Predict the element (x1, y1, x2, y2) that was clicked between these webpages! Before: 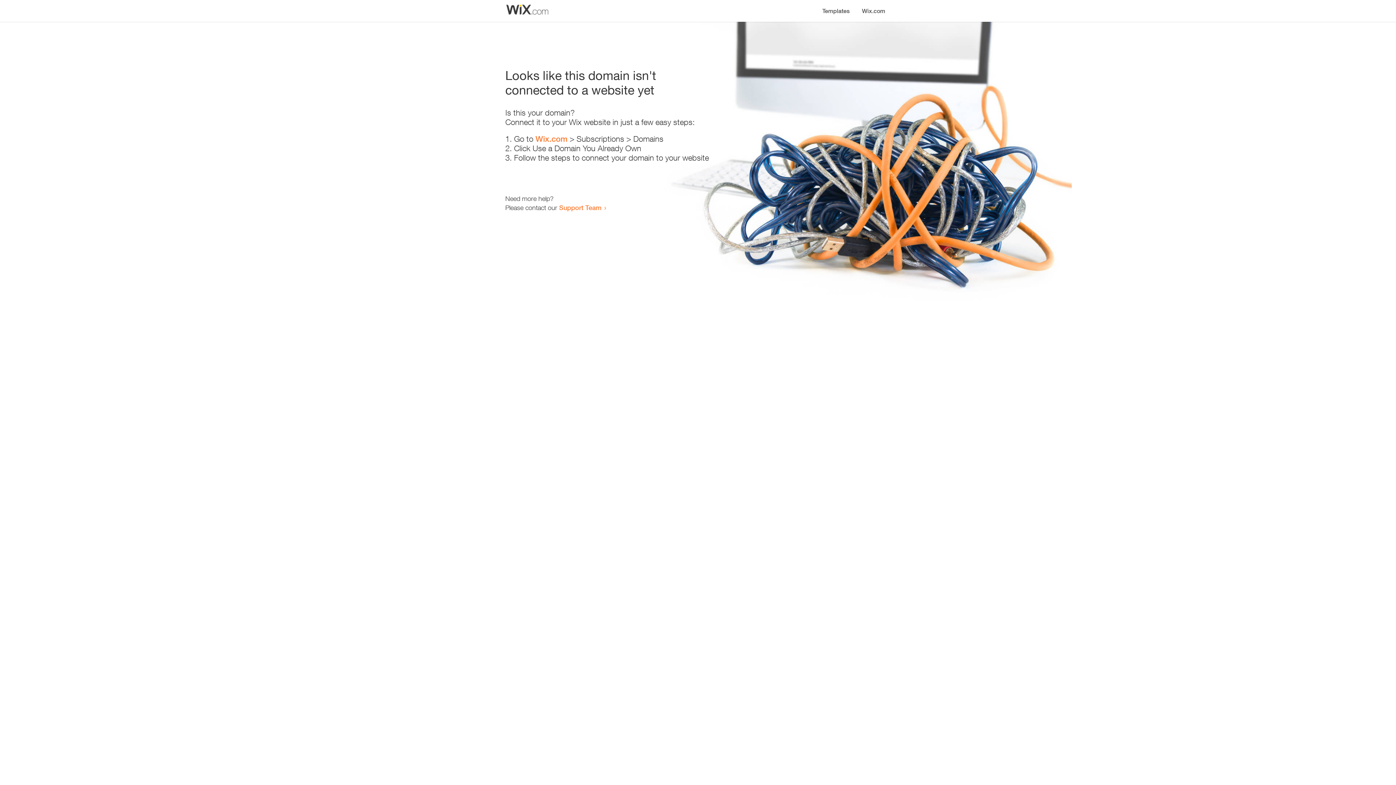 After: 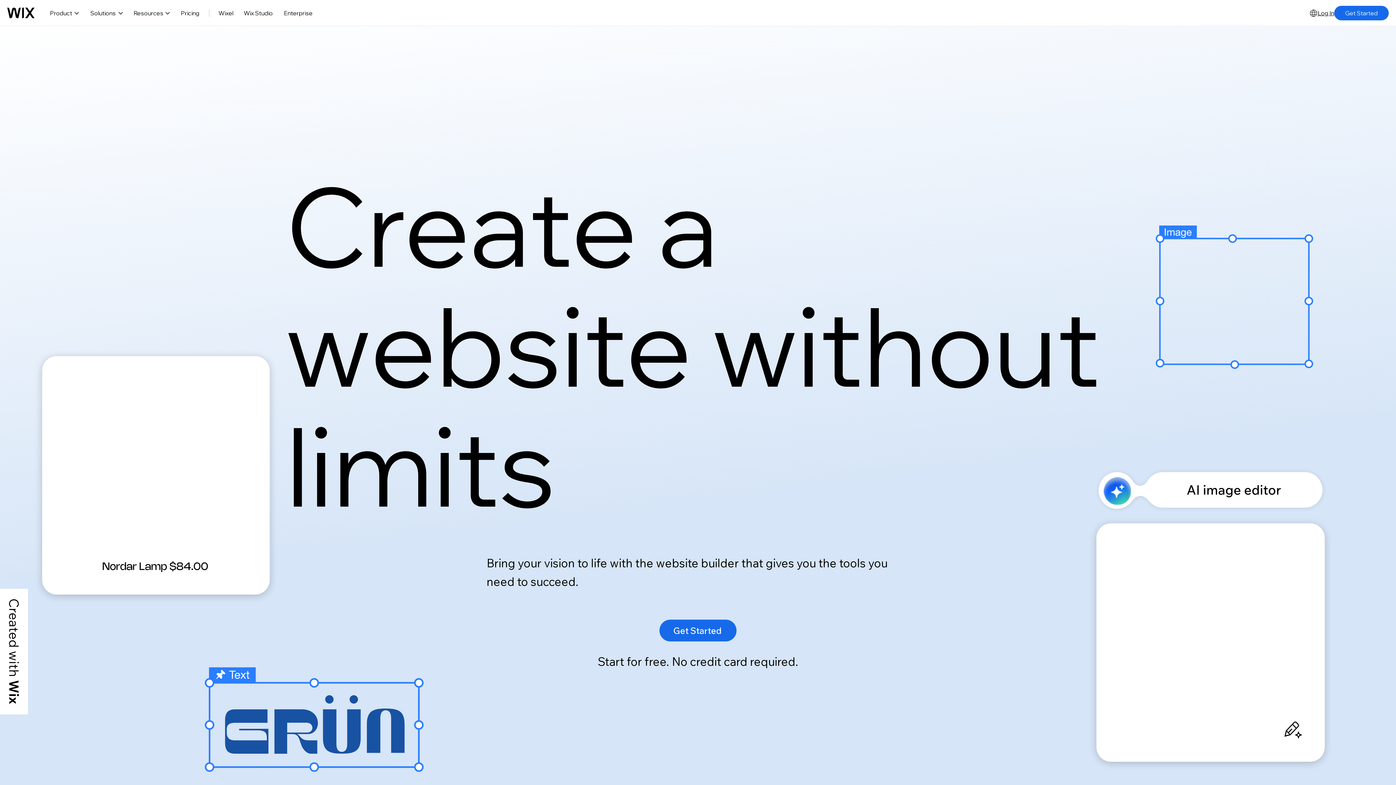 Action: label: Wix.com bbox: (535, 134, 567, 143)